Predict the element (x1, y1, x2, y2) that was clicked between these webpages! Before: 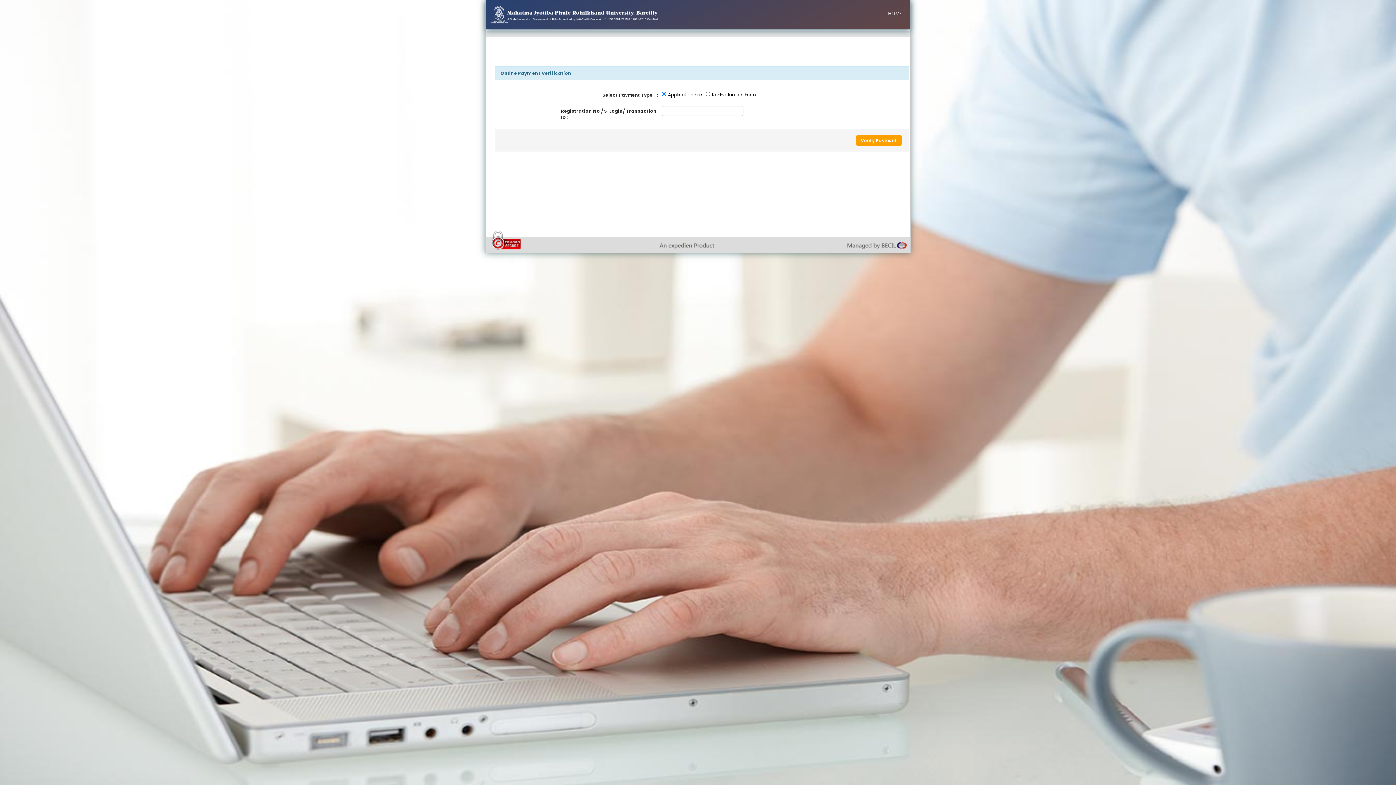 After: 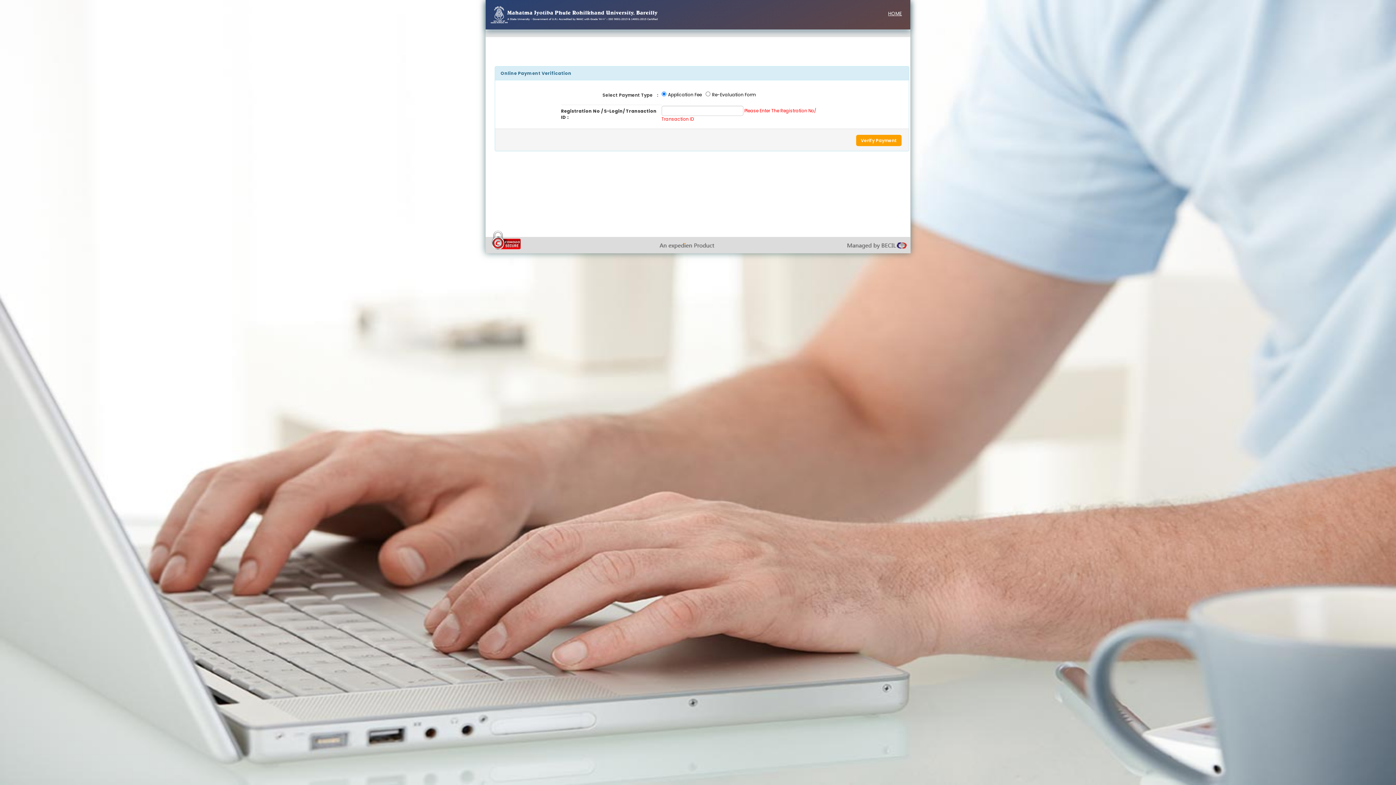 Action: bbox: (888, 10, 902, 17) label: HOME